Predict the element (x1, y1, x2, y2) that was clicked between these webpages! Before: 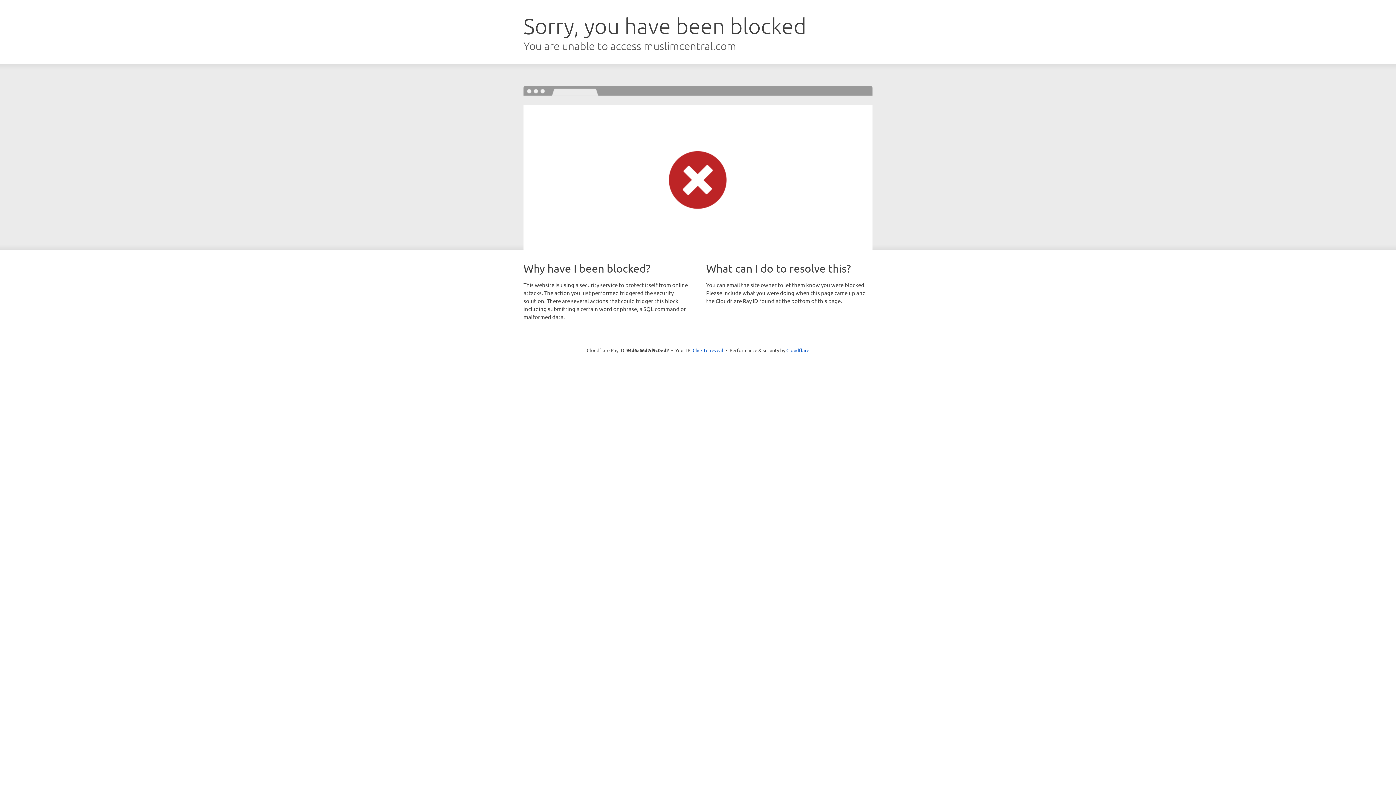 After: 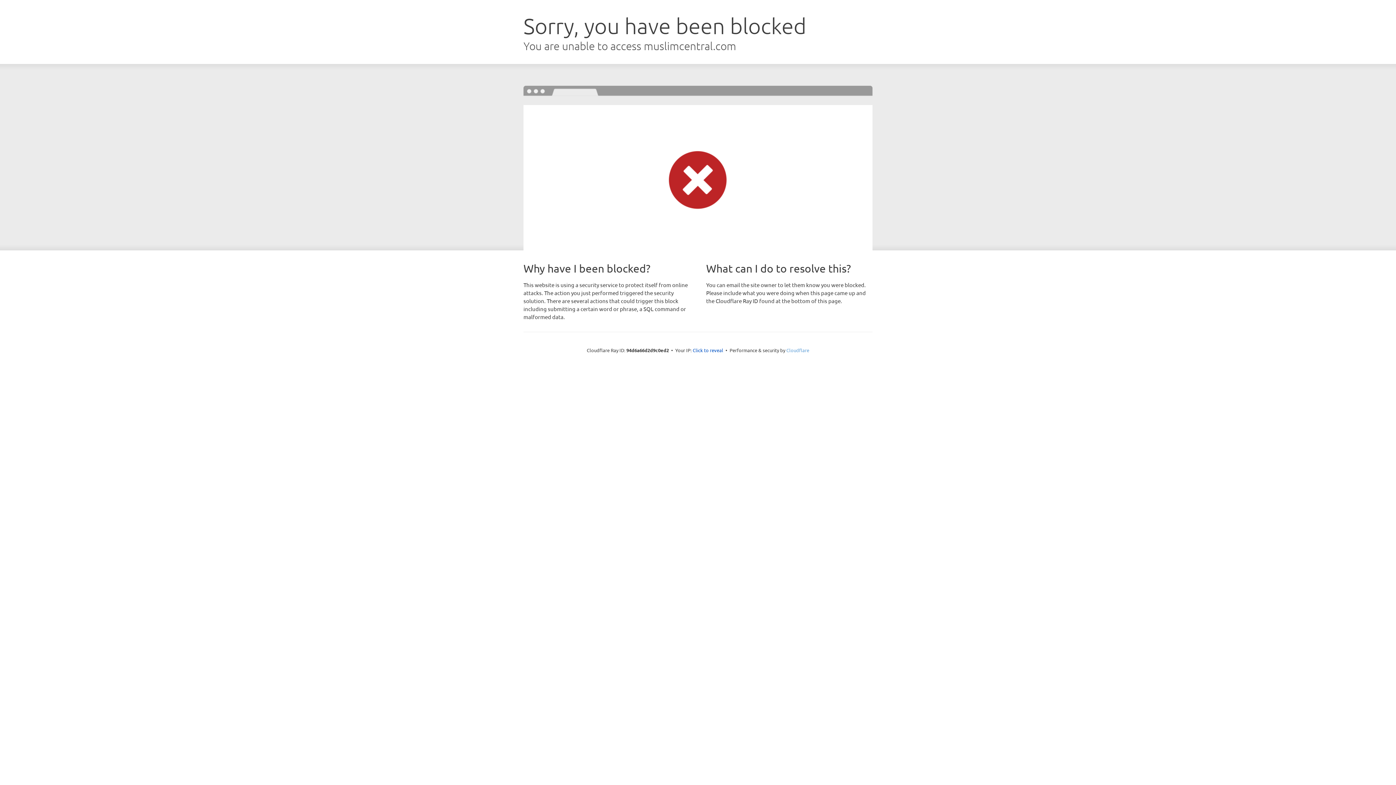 Action: bbox: (786, 347, 809, 353) label: Cloudflare